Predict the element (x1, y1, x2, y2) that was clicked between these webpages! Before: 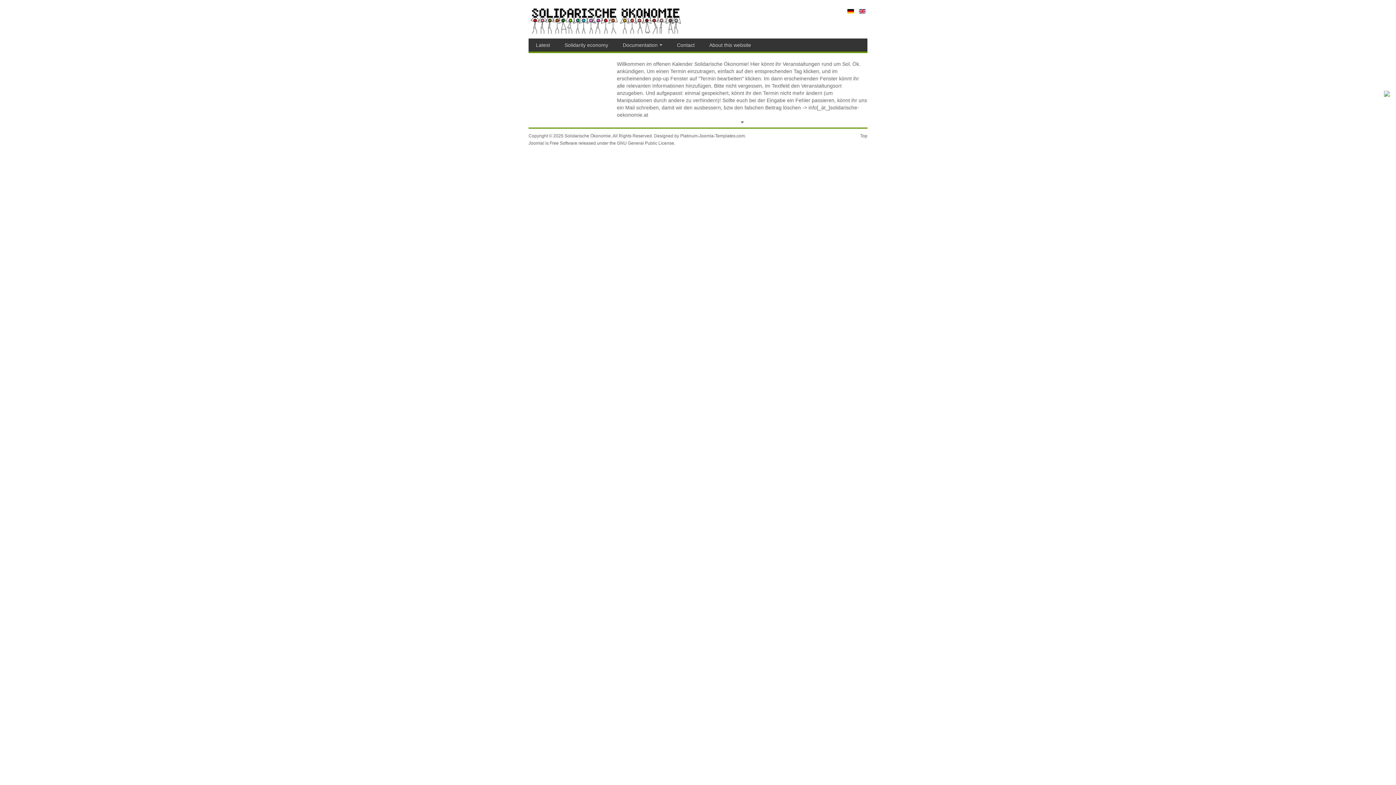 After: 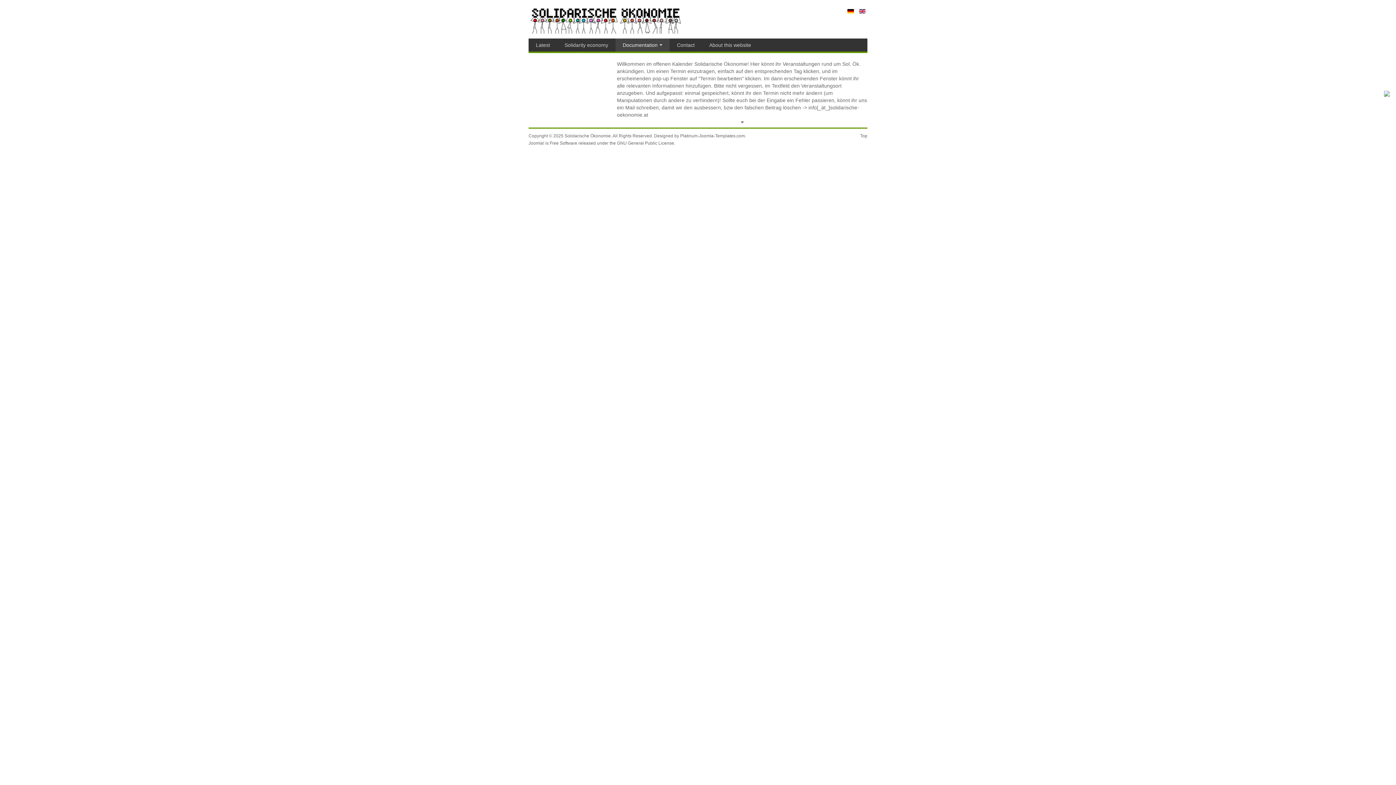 Action: bbox: (615, 38, 669, 51) label: Documentation